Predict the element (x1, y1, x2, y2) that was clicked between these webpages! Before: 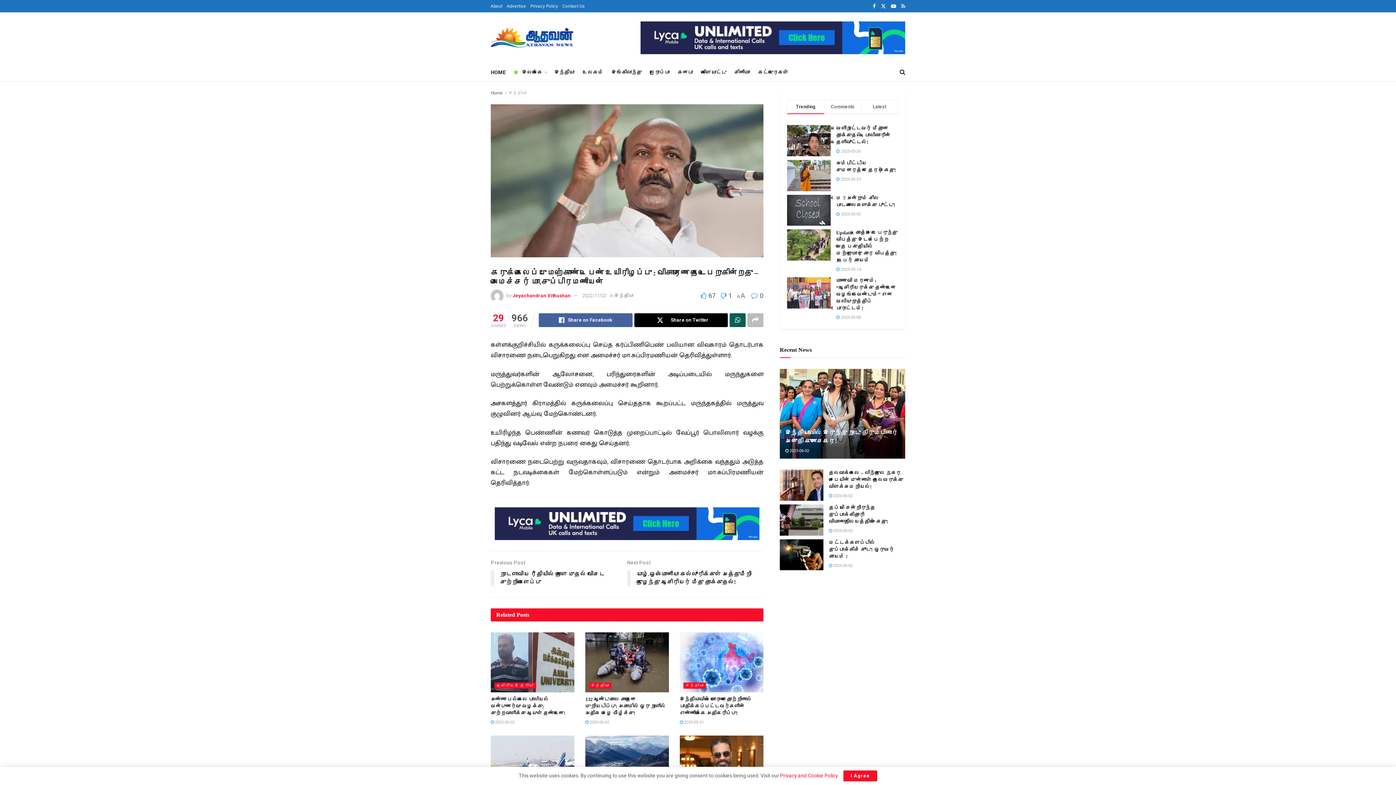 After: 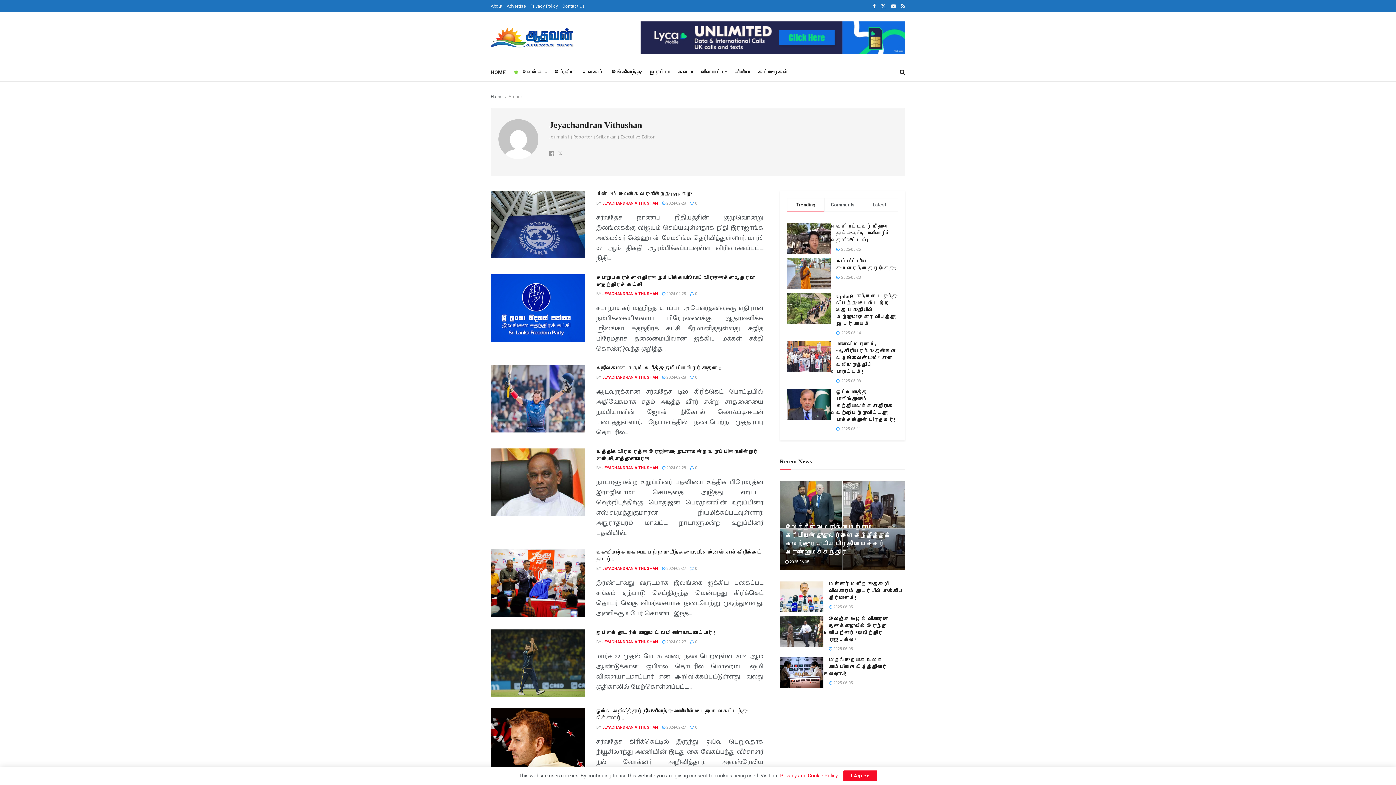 Action: bbox: (512, 293, 570, 298) label: Jeyachandran Vithushan